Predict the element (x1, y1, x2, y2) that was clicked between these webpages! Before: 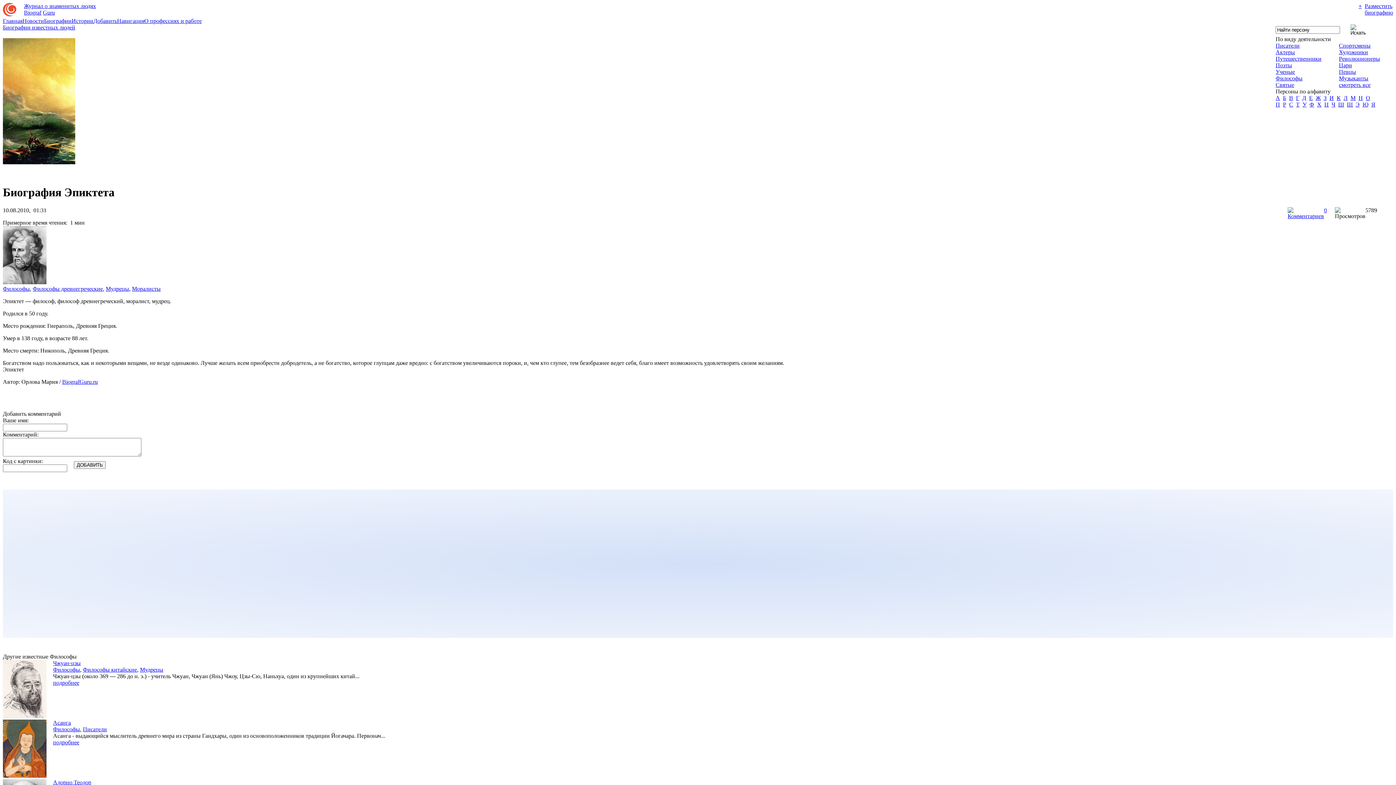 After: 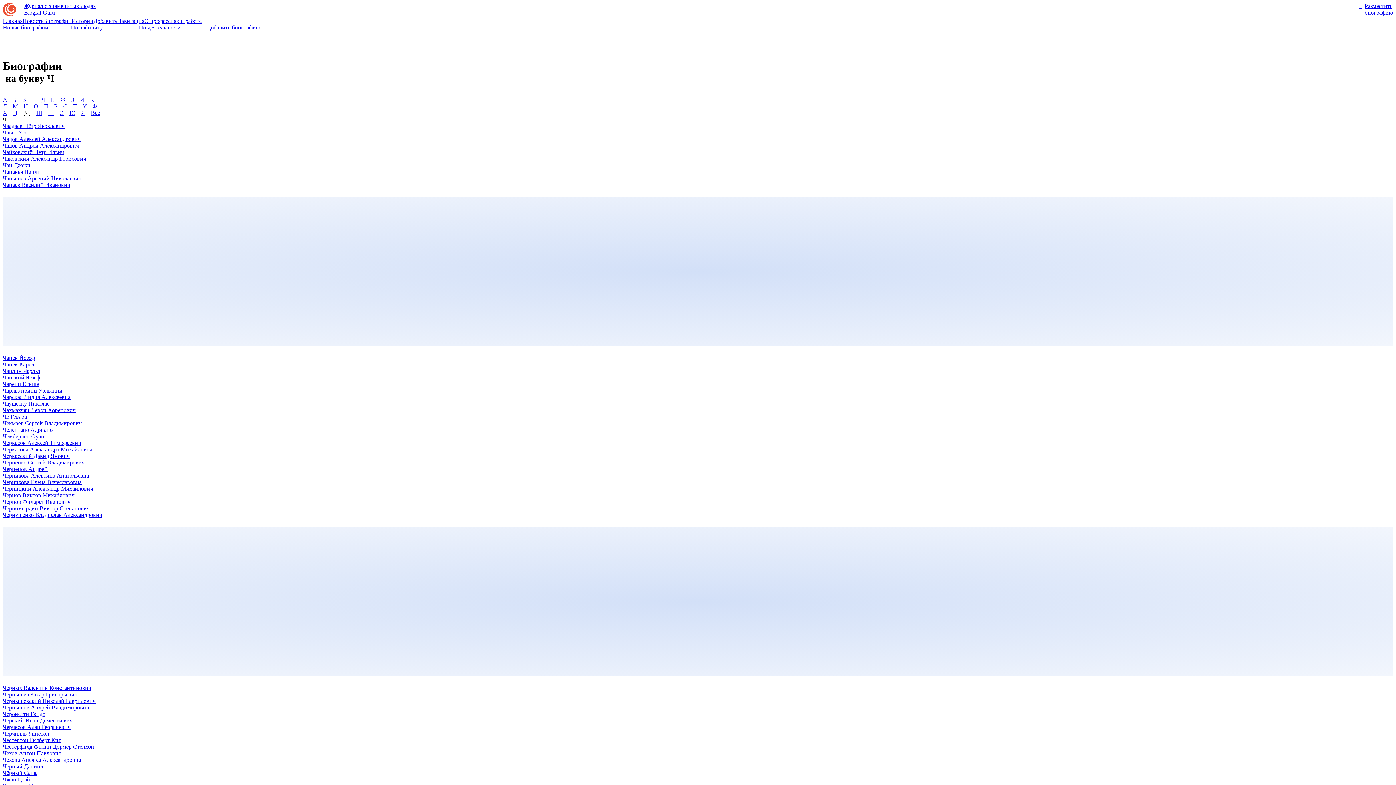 Action: bbox: (1332, 101, 1335, 107) label: Ч